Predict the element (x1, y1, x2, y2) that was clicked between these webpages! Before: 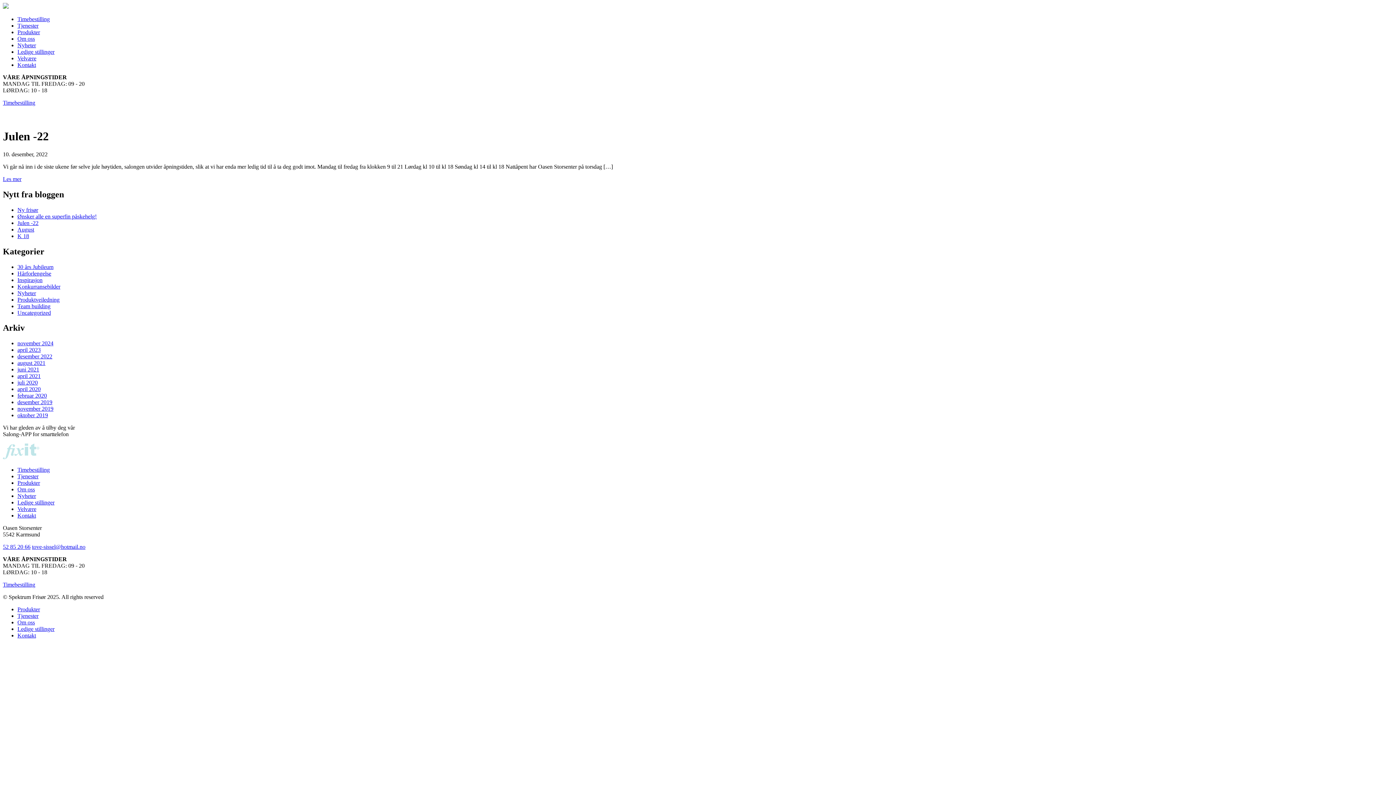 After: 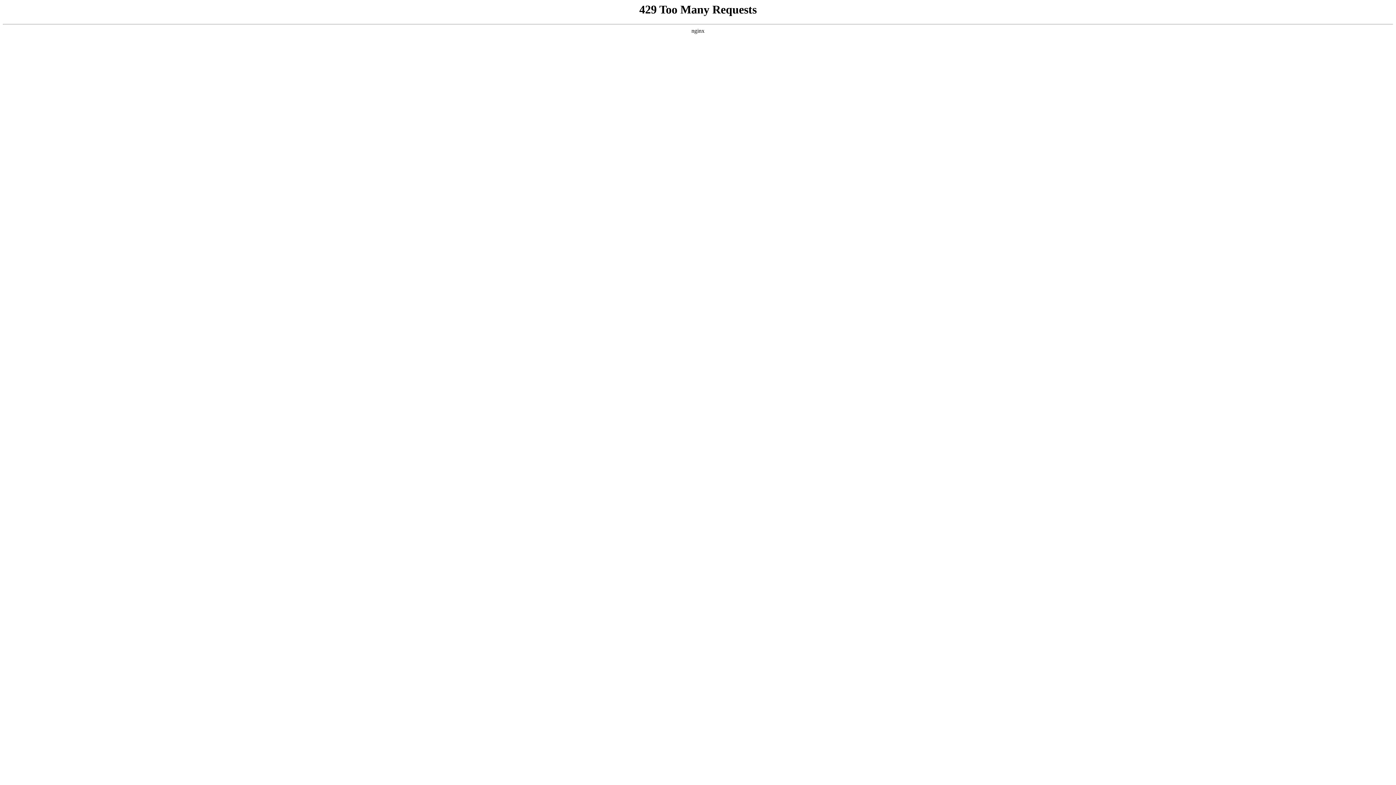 Action: label: april 2023 bbox: (17, 347, 40, 353)